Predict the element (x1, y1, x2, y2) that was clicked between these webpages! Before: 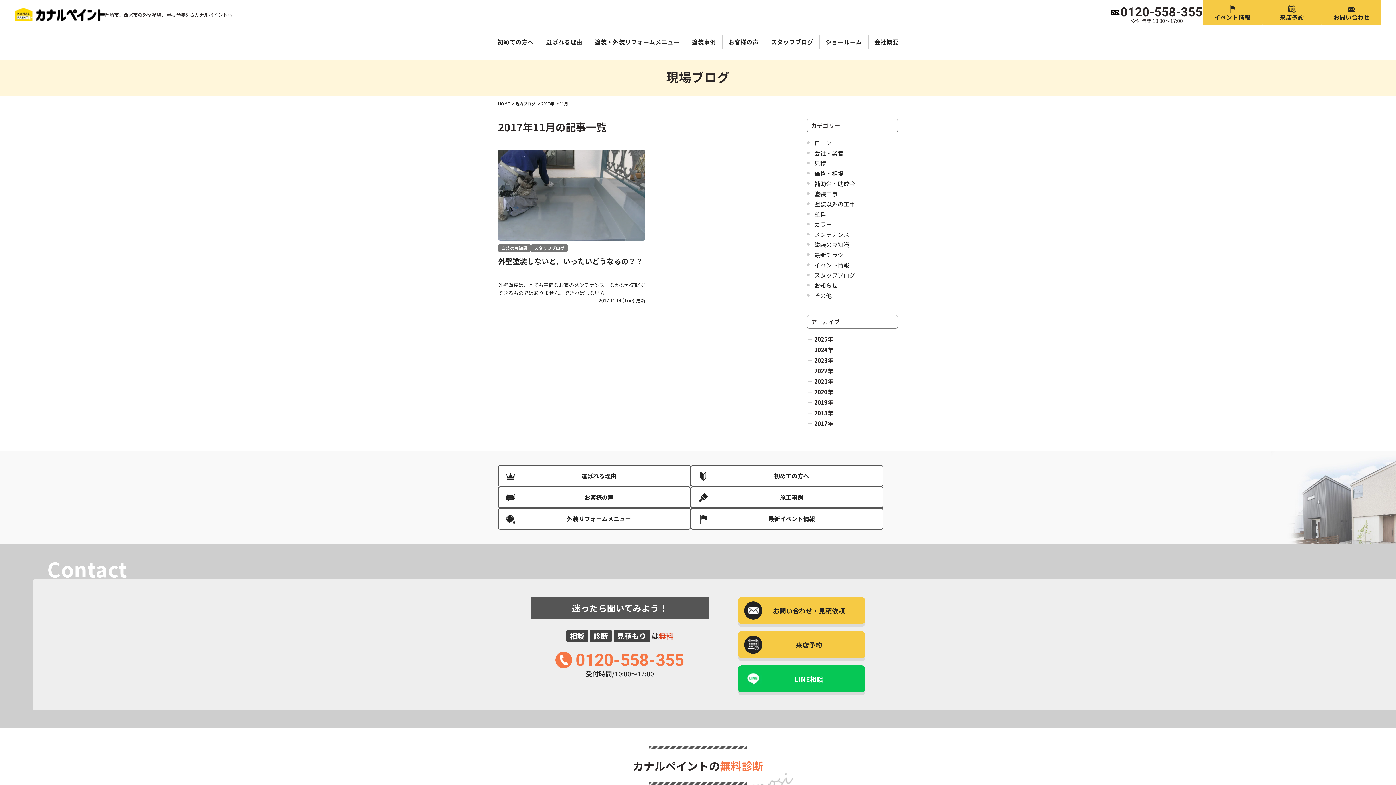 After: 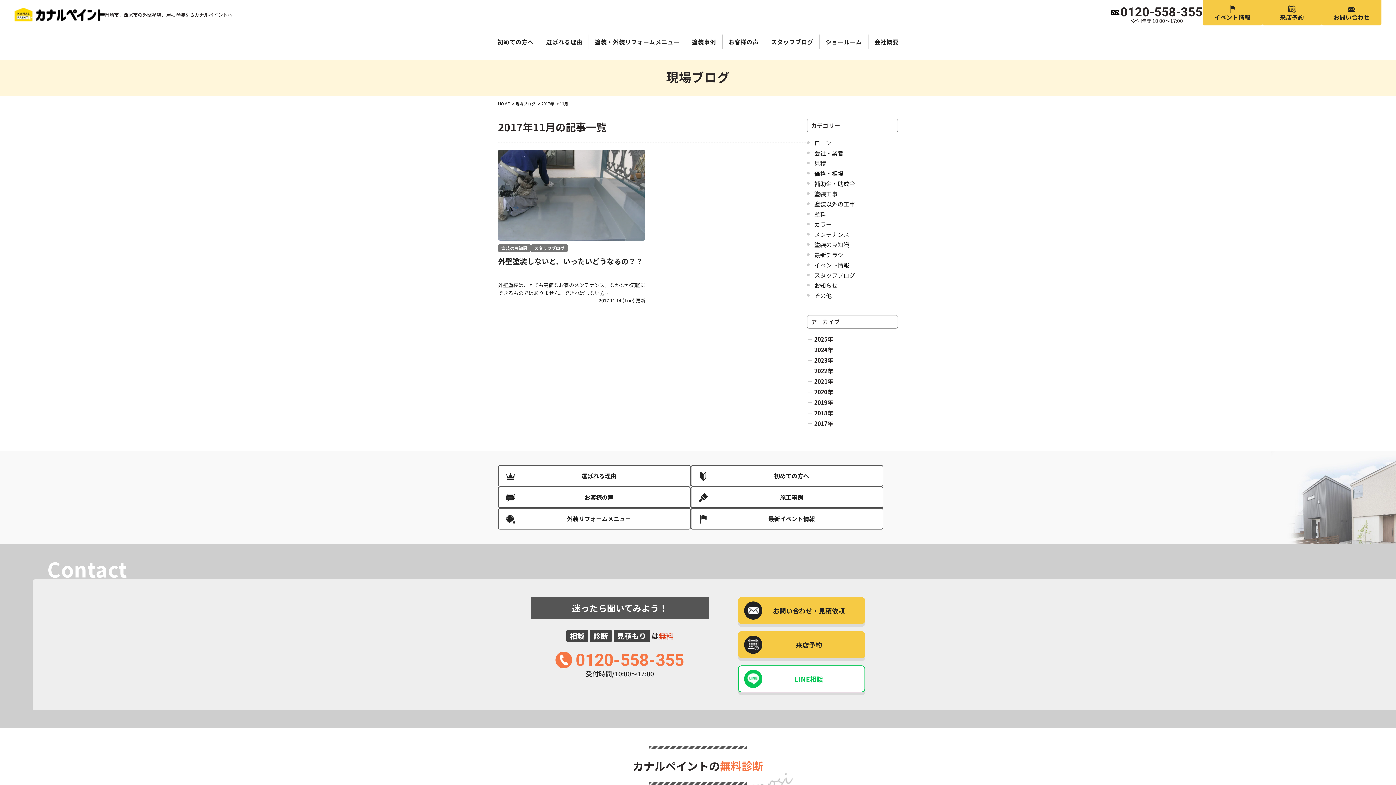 Action: bbox: (738, 665, 865, 692) label: LINE相談